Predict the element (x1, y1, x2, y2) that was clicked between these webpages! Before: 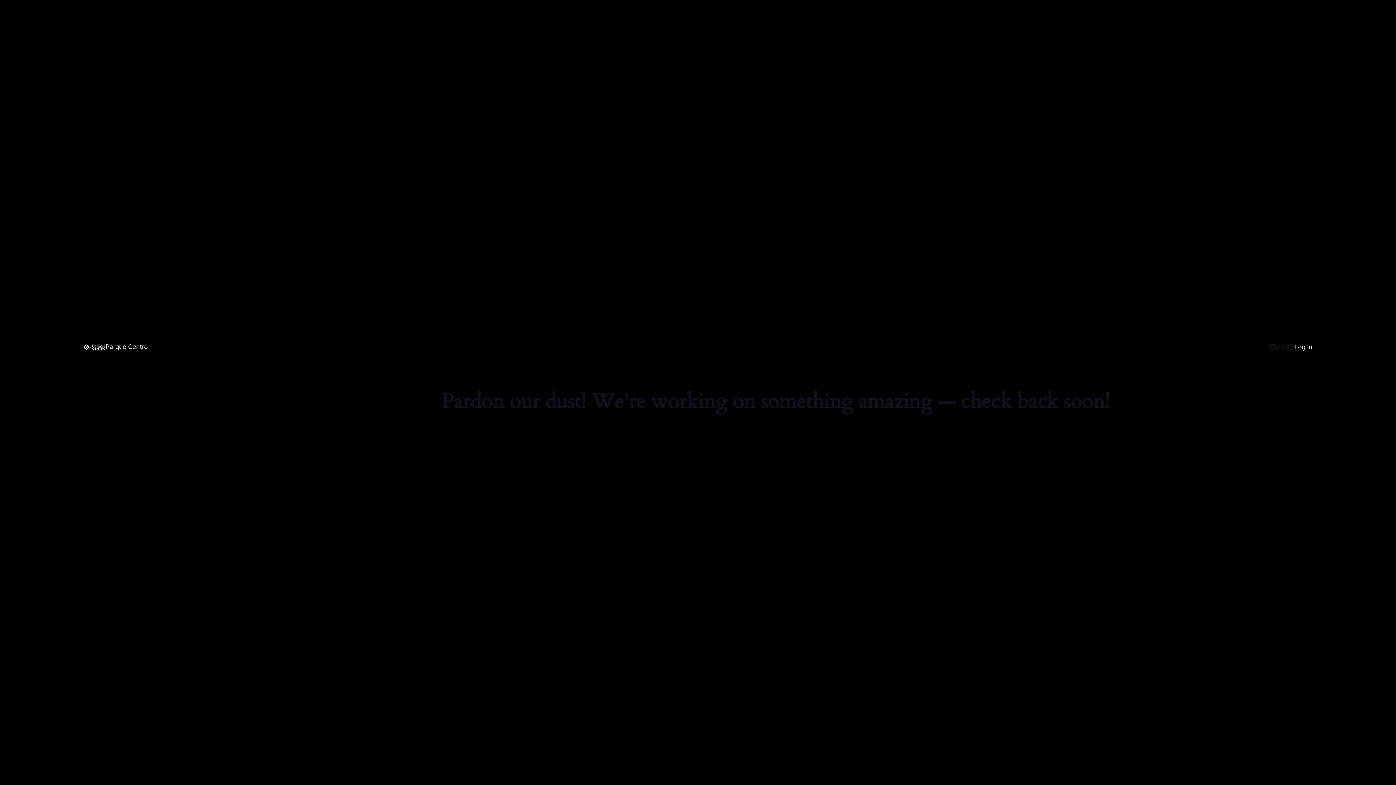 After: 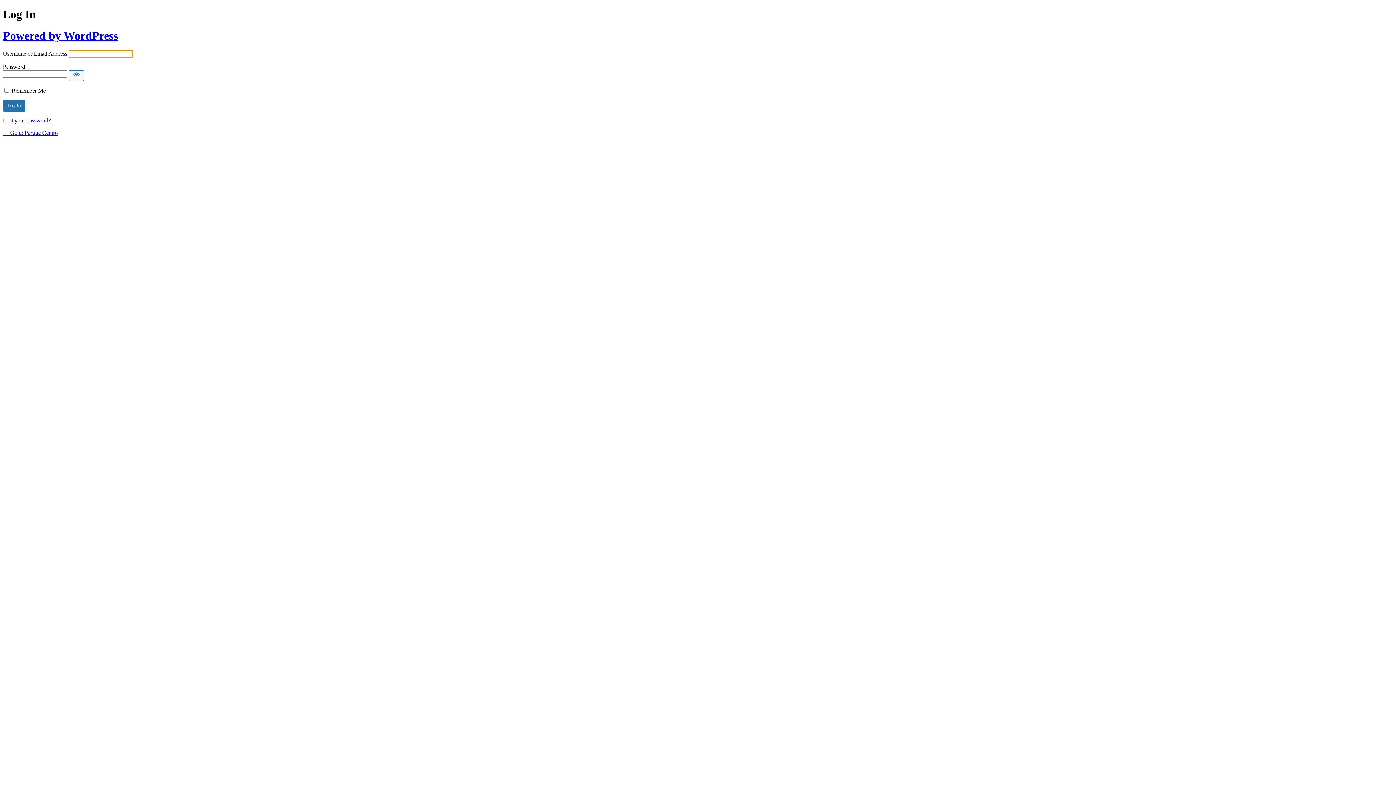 Action: label: Log in bbox: (1294, 343, 1312, 350)